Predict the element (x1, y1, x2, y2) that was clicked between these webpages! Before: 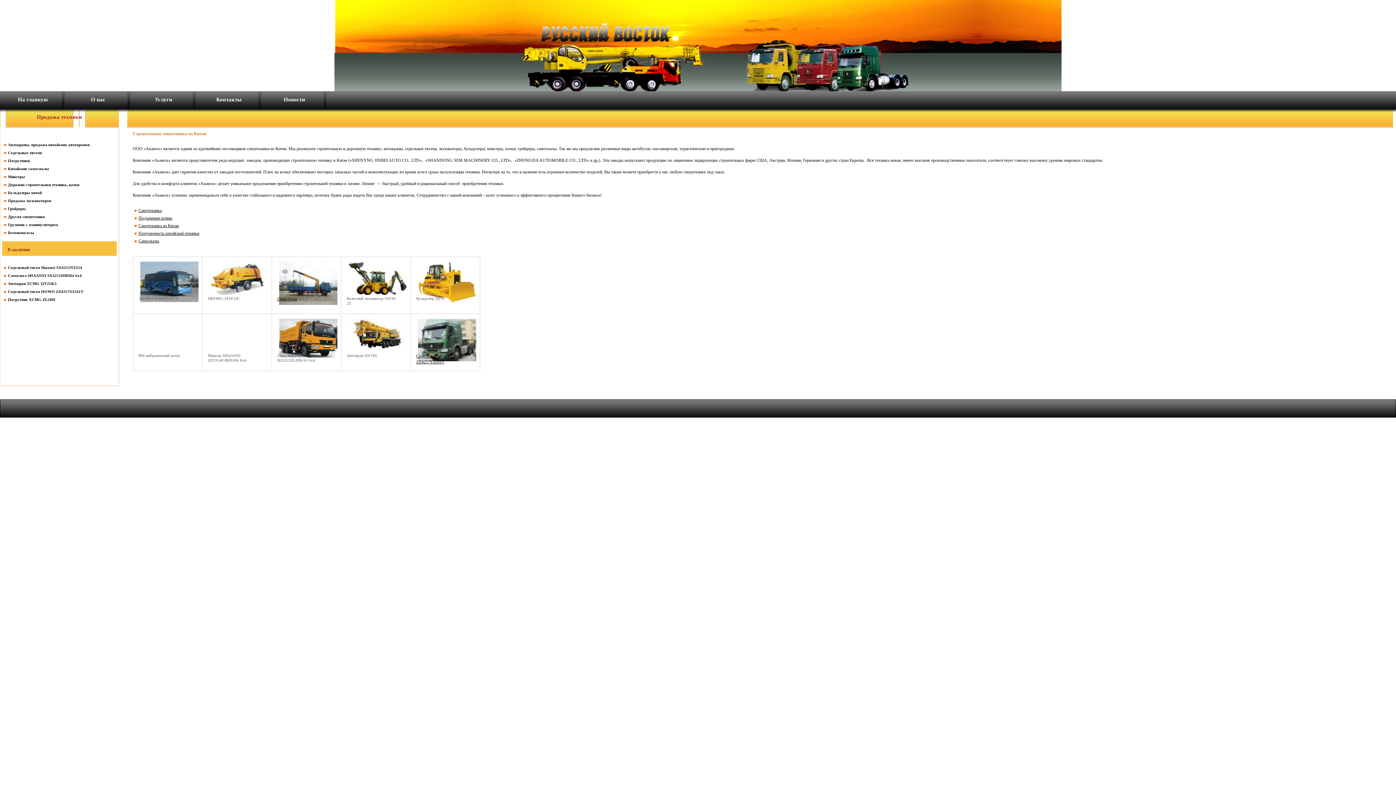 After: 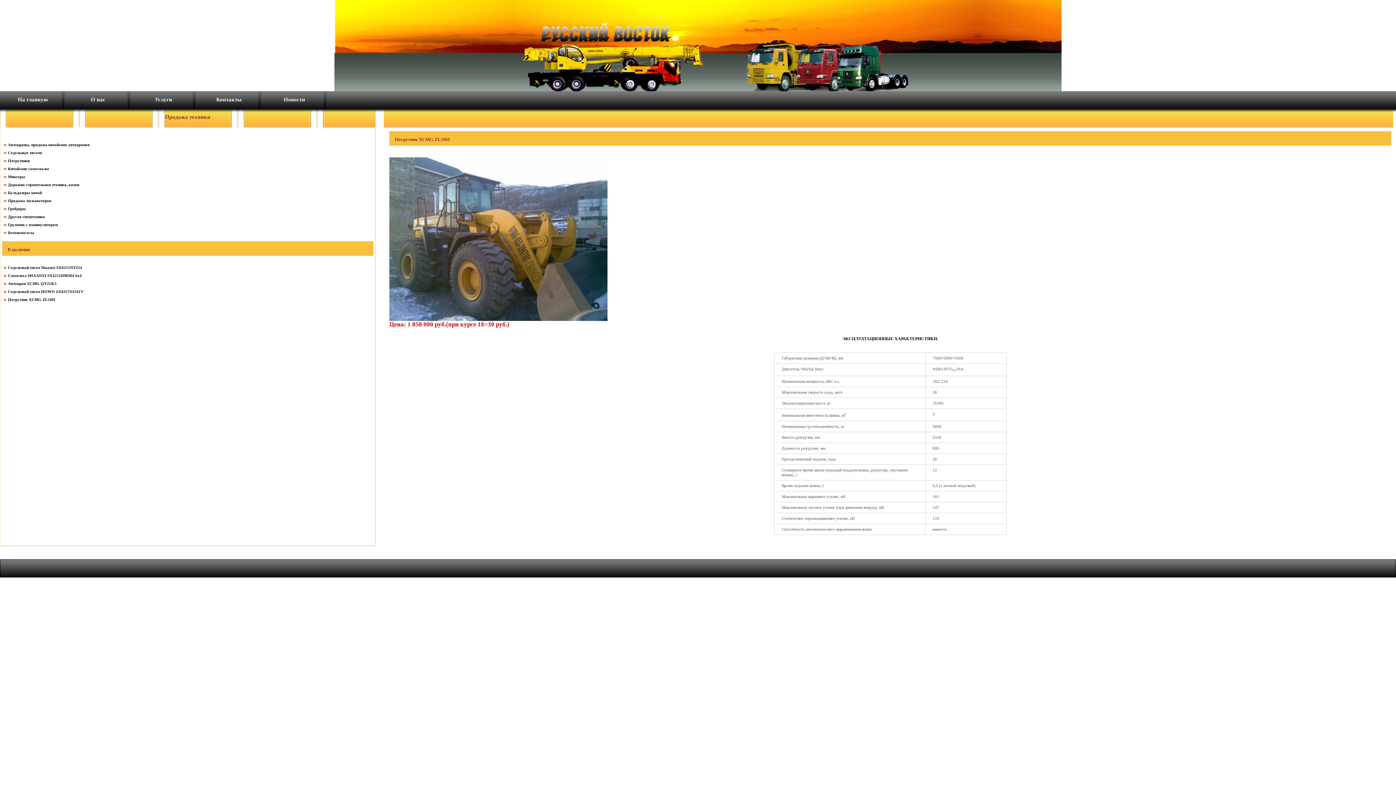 Action: label: Погрузчик XCMG ZL50H bbox: (8, 297, 55, 301)